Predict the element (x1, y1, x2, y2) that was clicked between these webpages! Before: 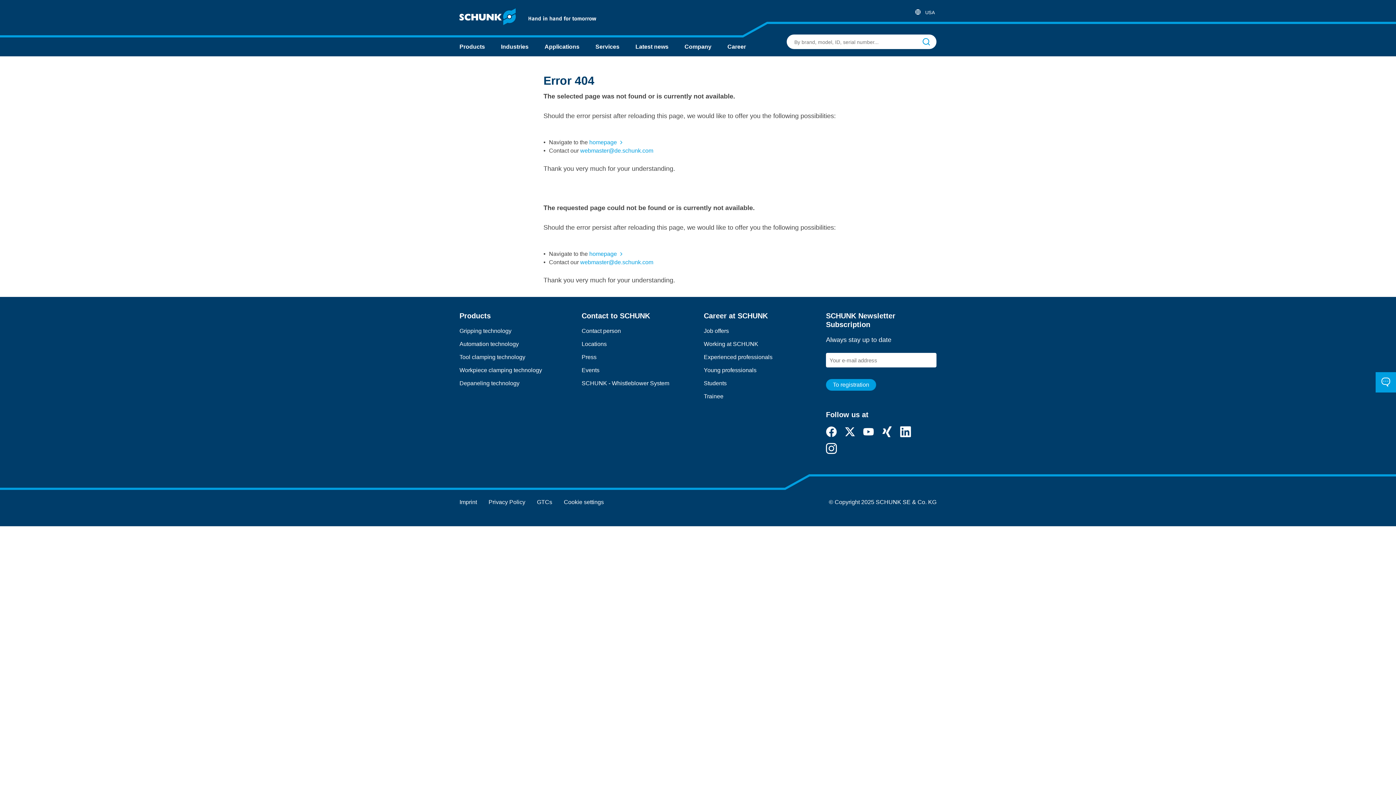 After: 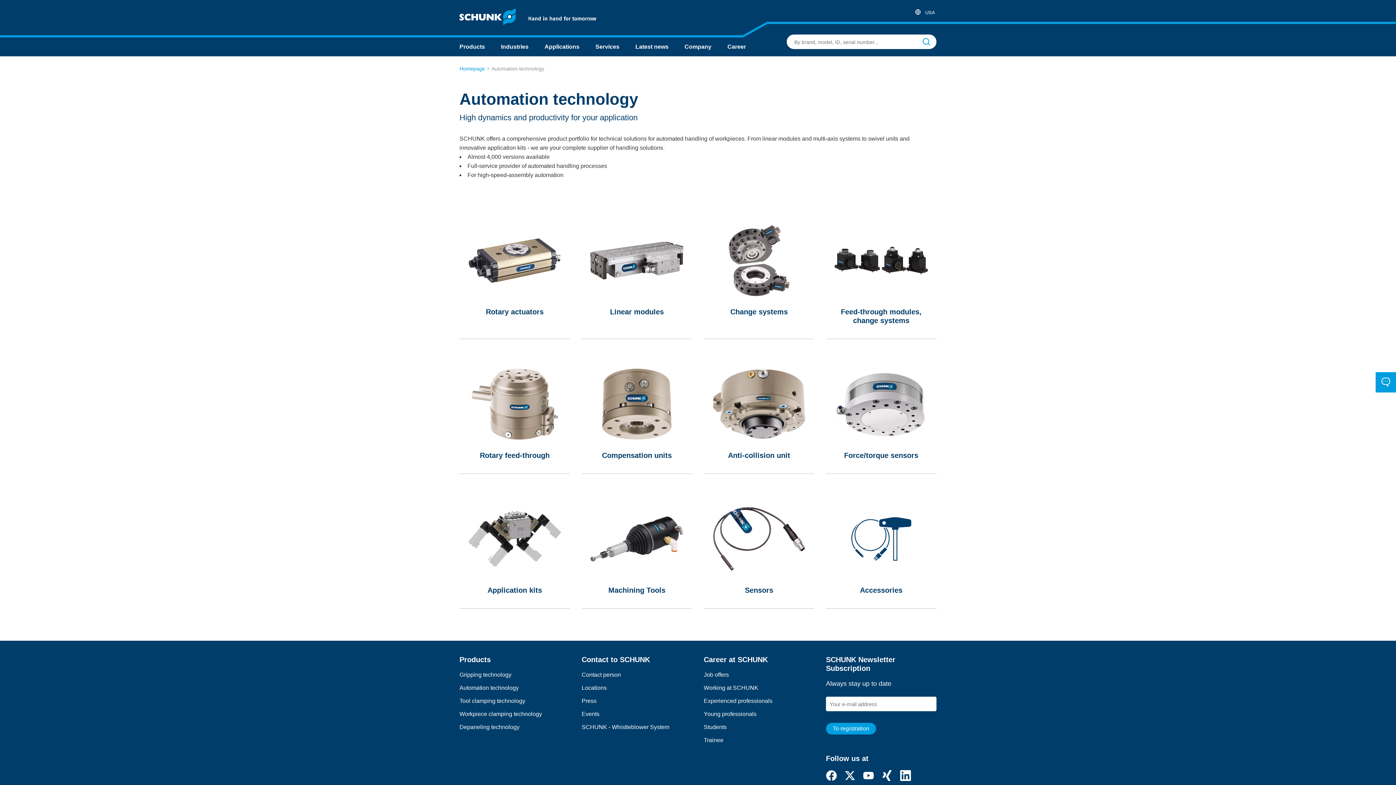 Action: label: Automation technology bbox: (459, 340, 570, 353)